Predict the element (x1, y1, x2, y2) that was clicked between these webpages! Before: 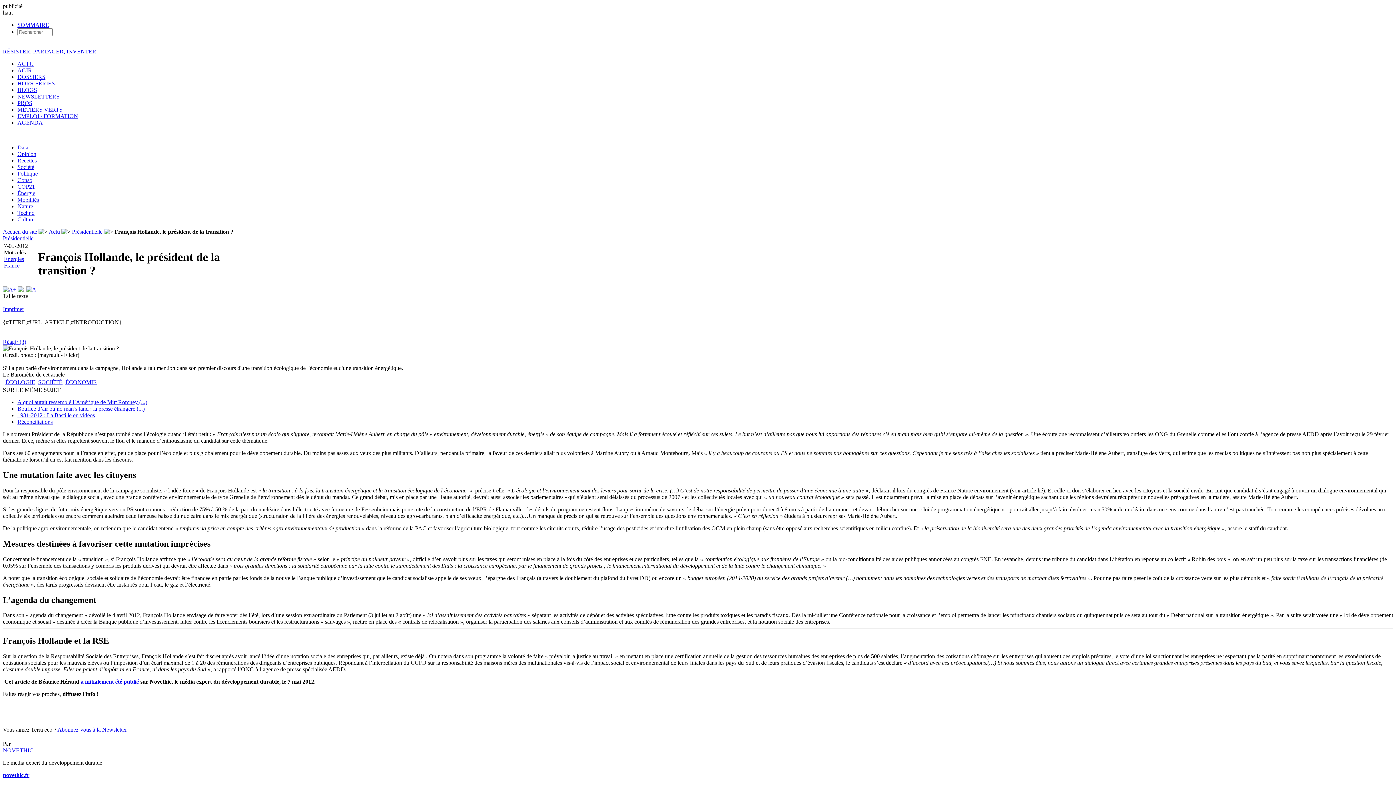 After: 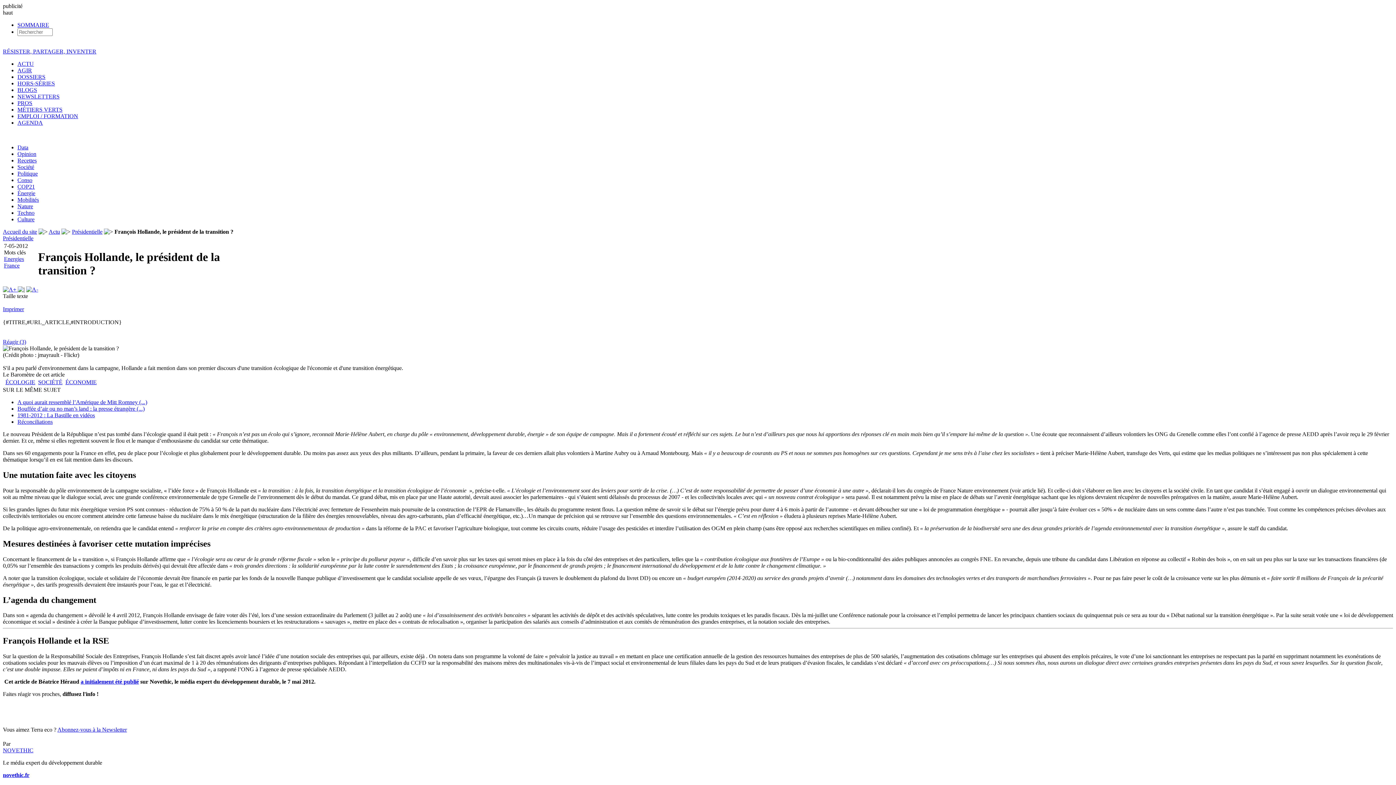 Action: label:   bbox: (2, 286, 17, 292)